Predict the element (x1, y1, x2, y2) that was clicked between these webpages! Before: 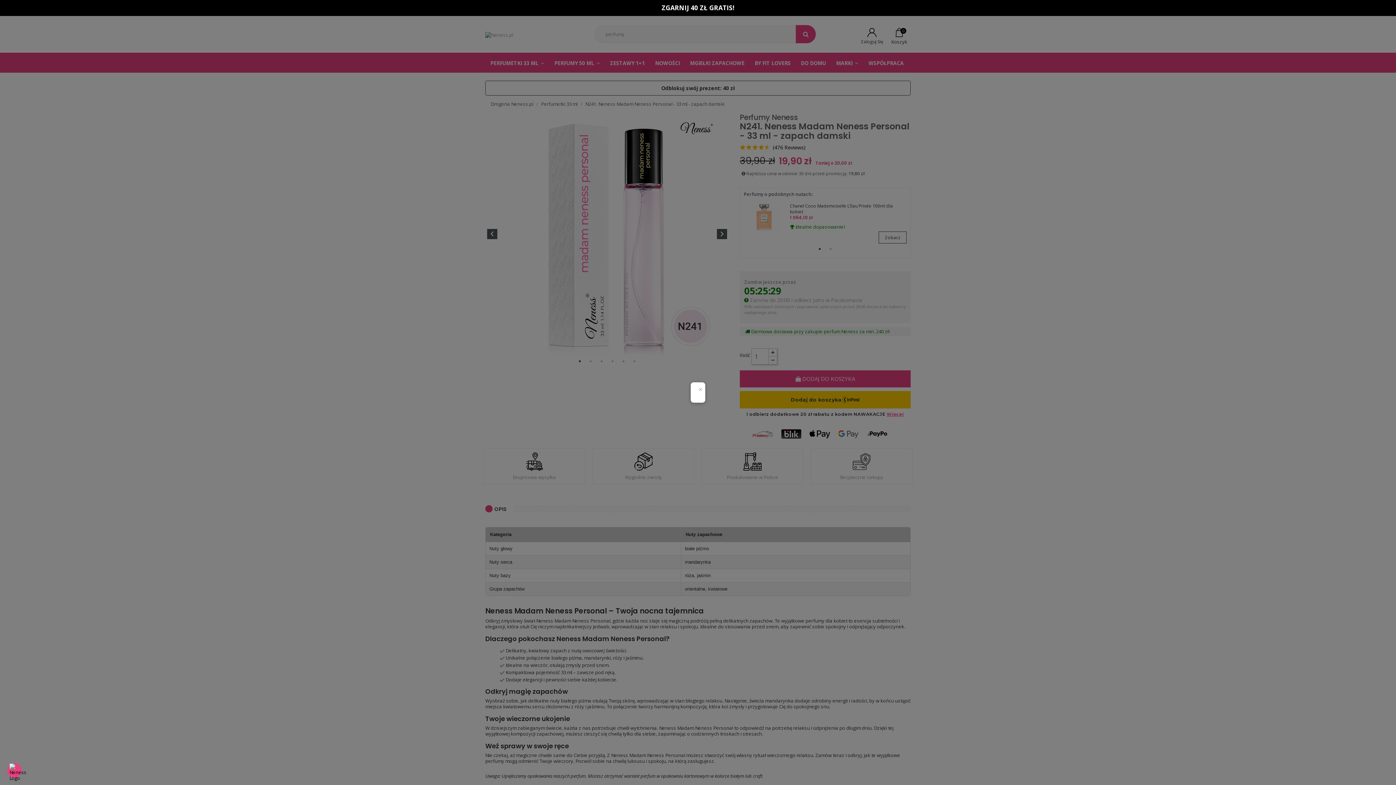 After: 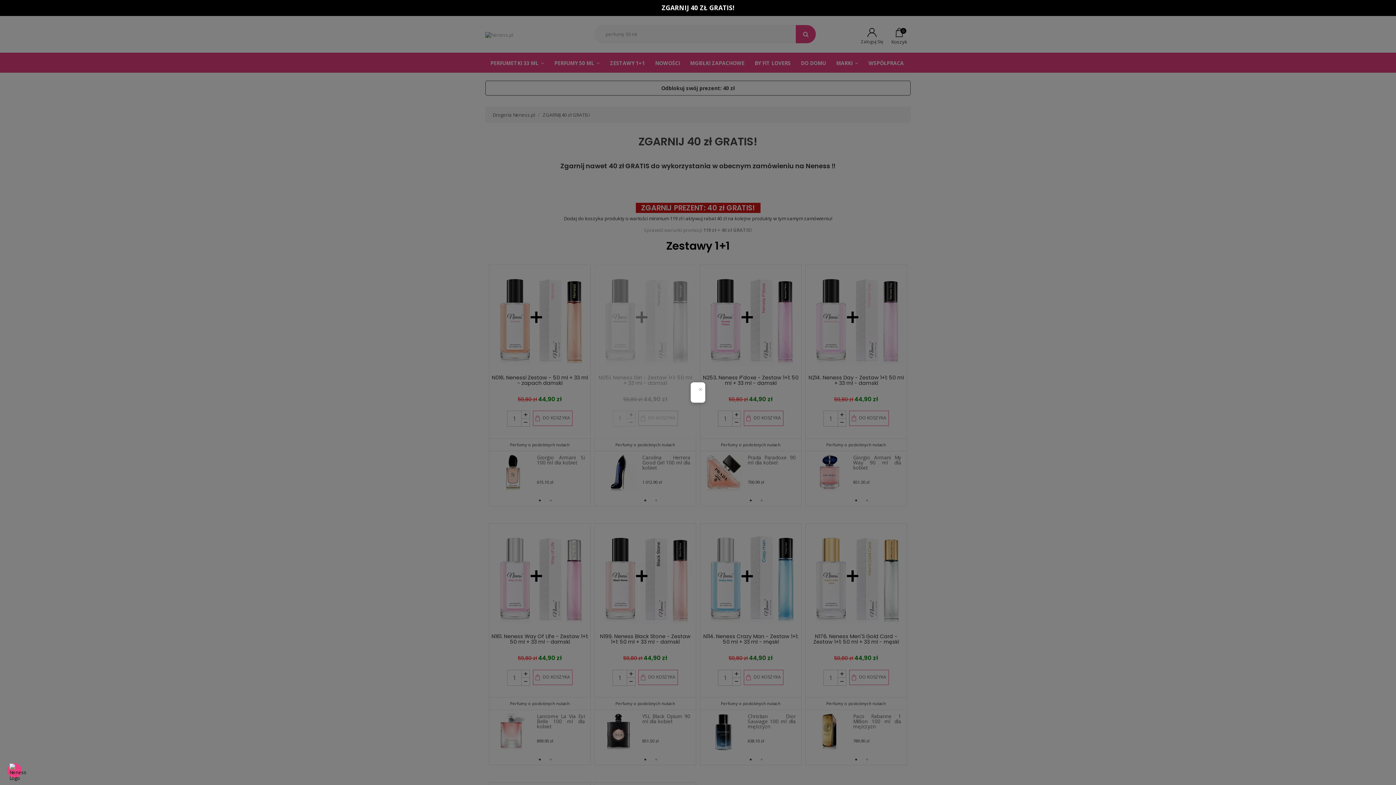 Action: label: ZGARNIJ 40 ZŁ GRATIS! bbox: (661, 3, 734, 12)